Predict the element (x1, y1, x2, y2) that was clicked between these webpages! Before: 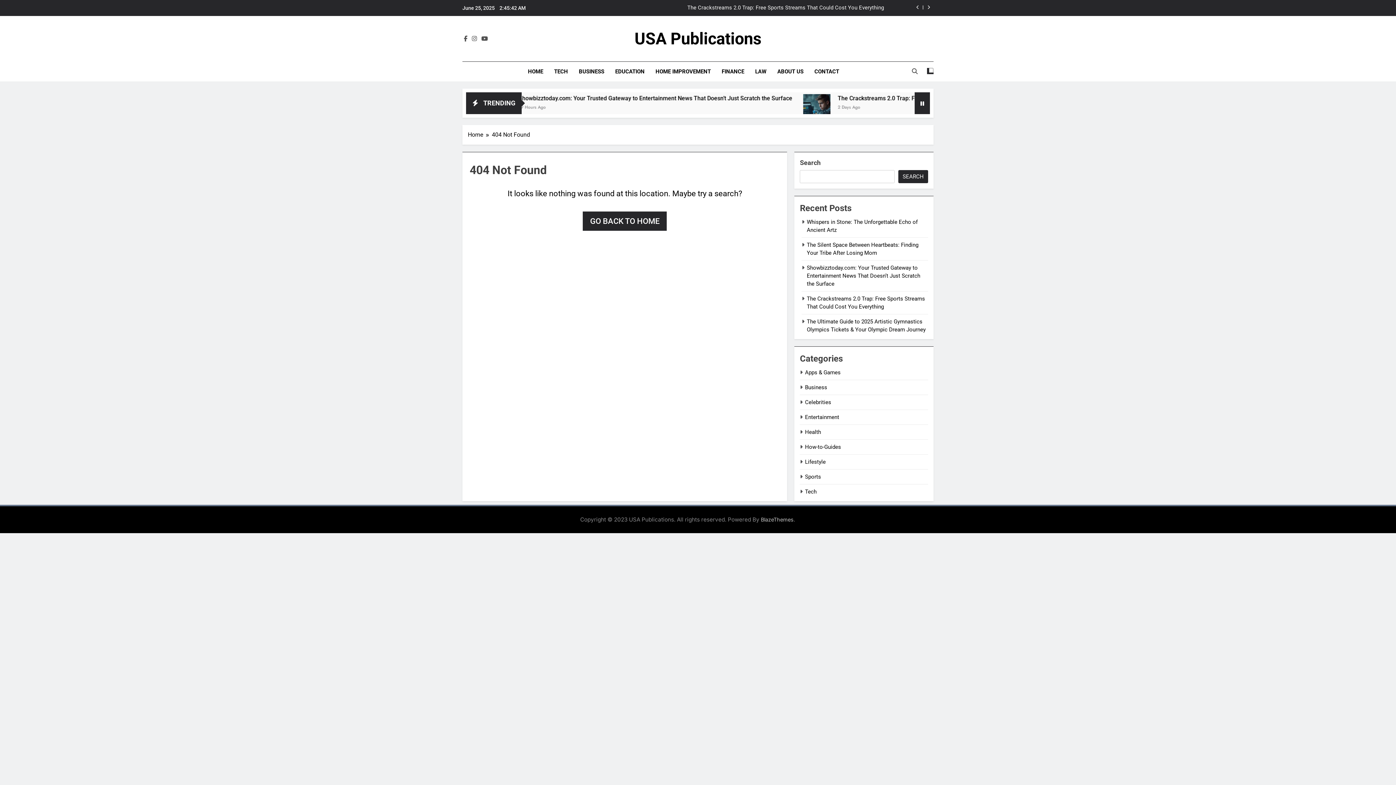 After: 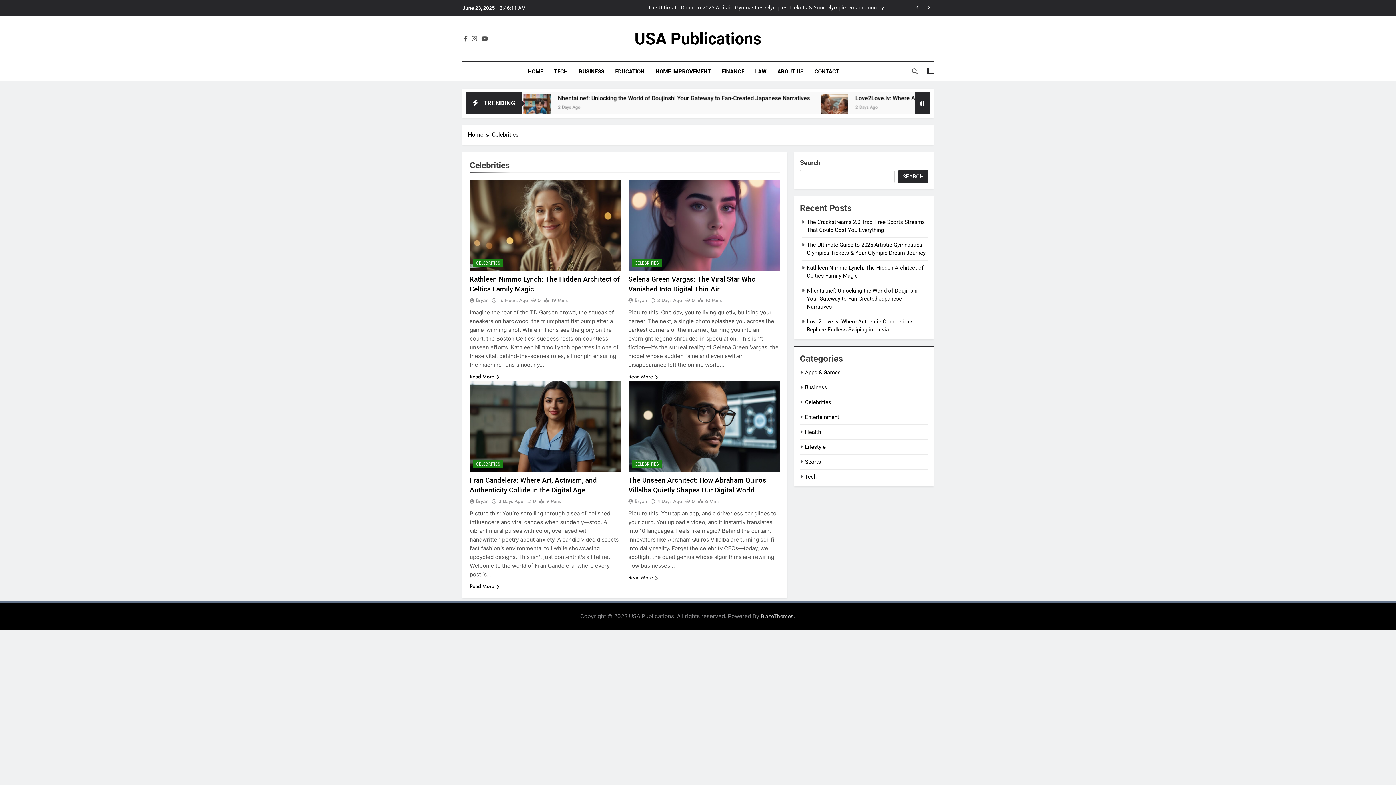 Action: bbox: (805, 399, 831, 405) label: Celebrities